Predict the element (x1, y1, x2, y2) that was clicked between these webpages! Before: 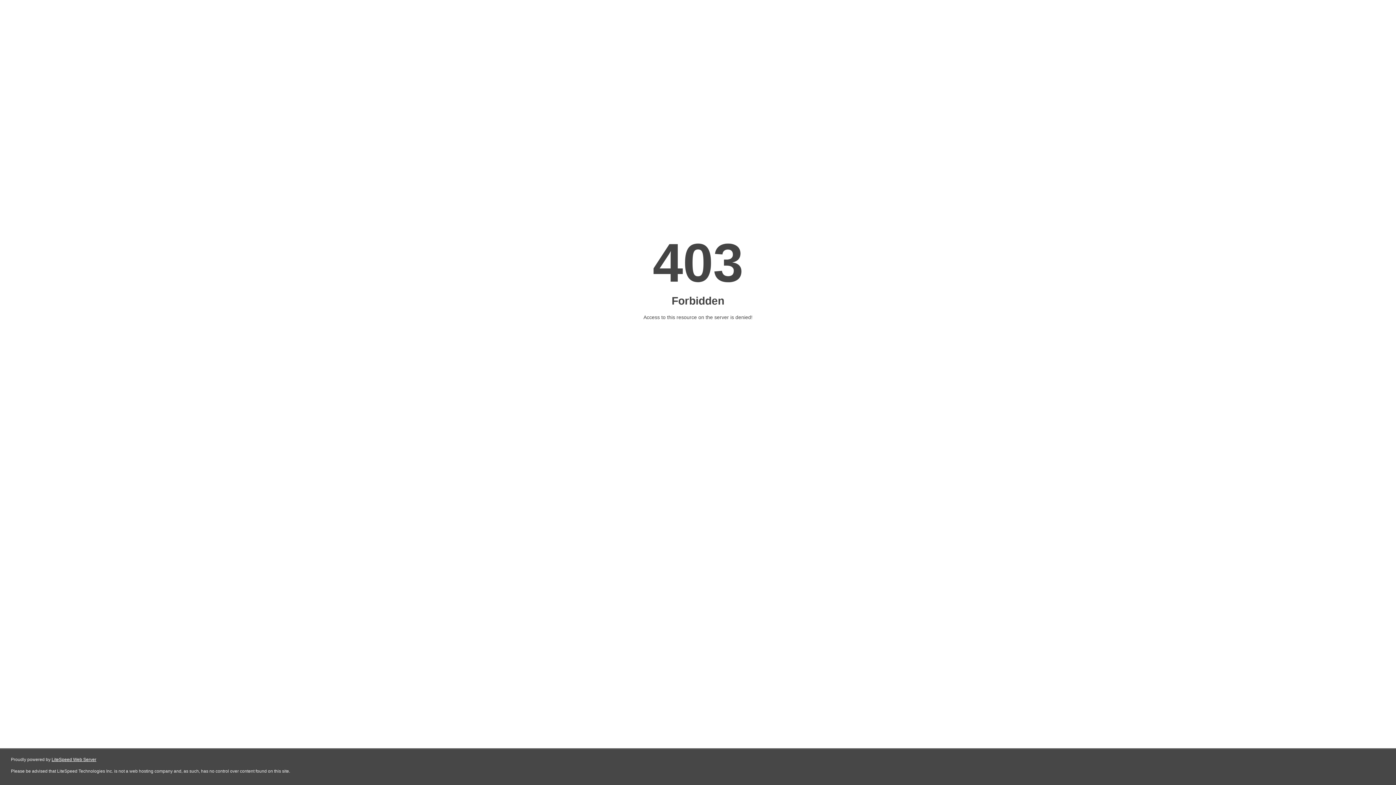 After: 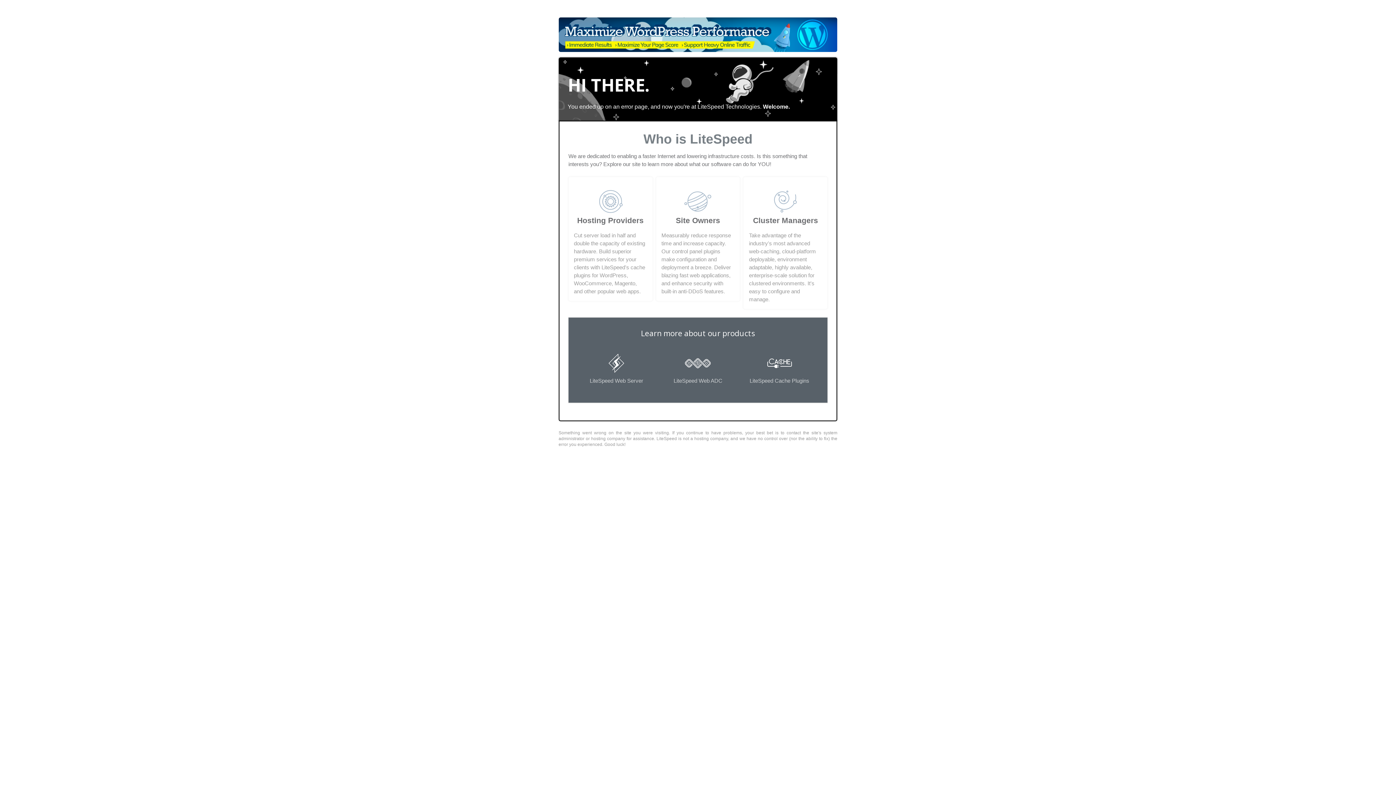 Action: bbox: (51, 757, 96, 762) label: LiteSpeed Web Server